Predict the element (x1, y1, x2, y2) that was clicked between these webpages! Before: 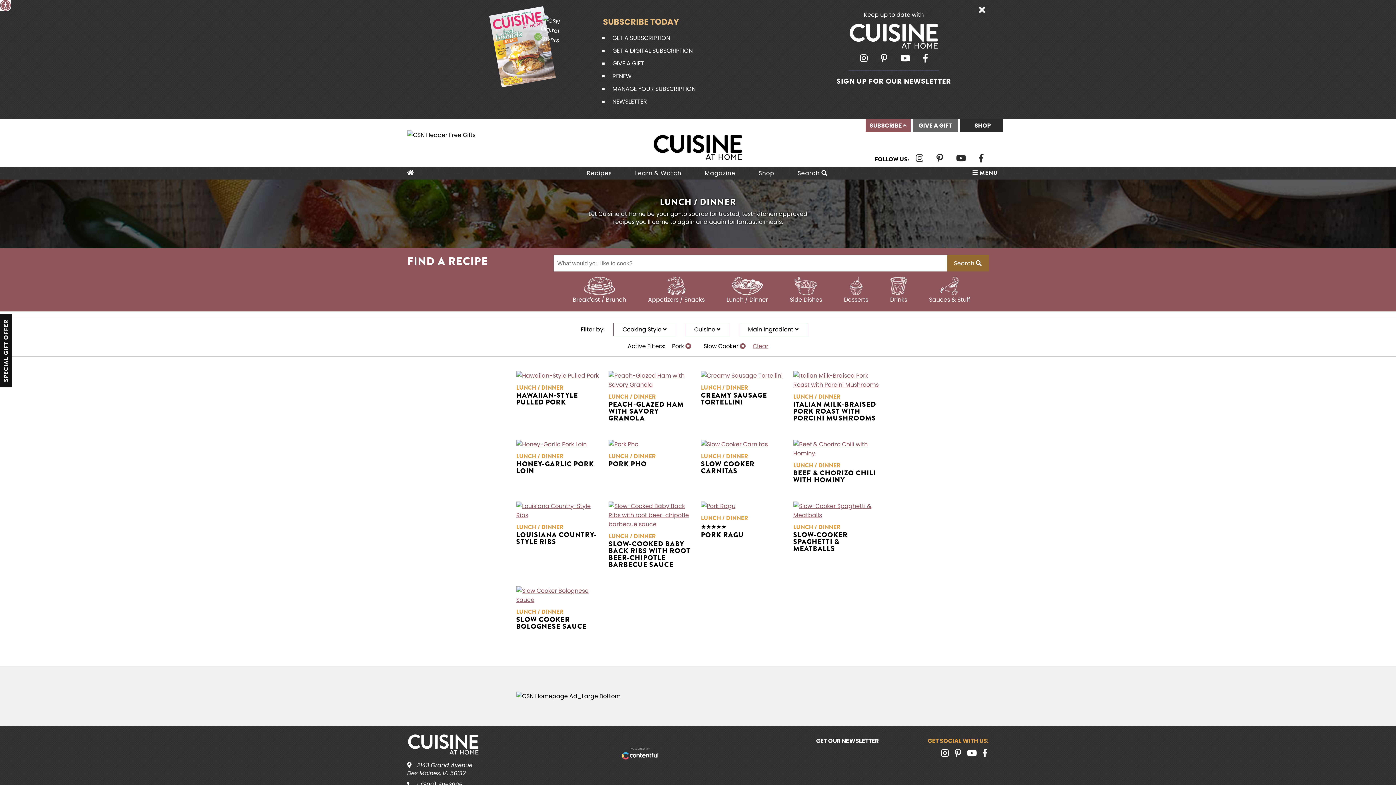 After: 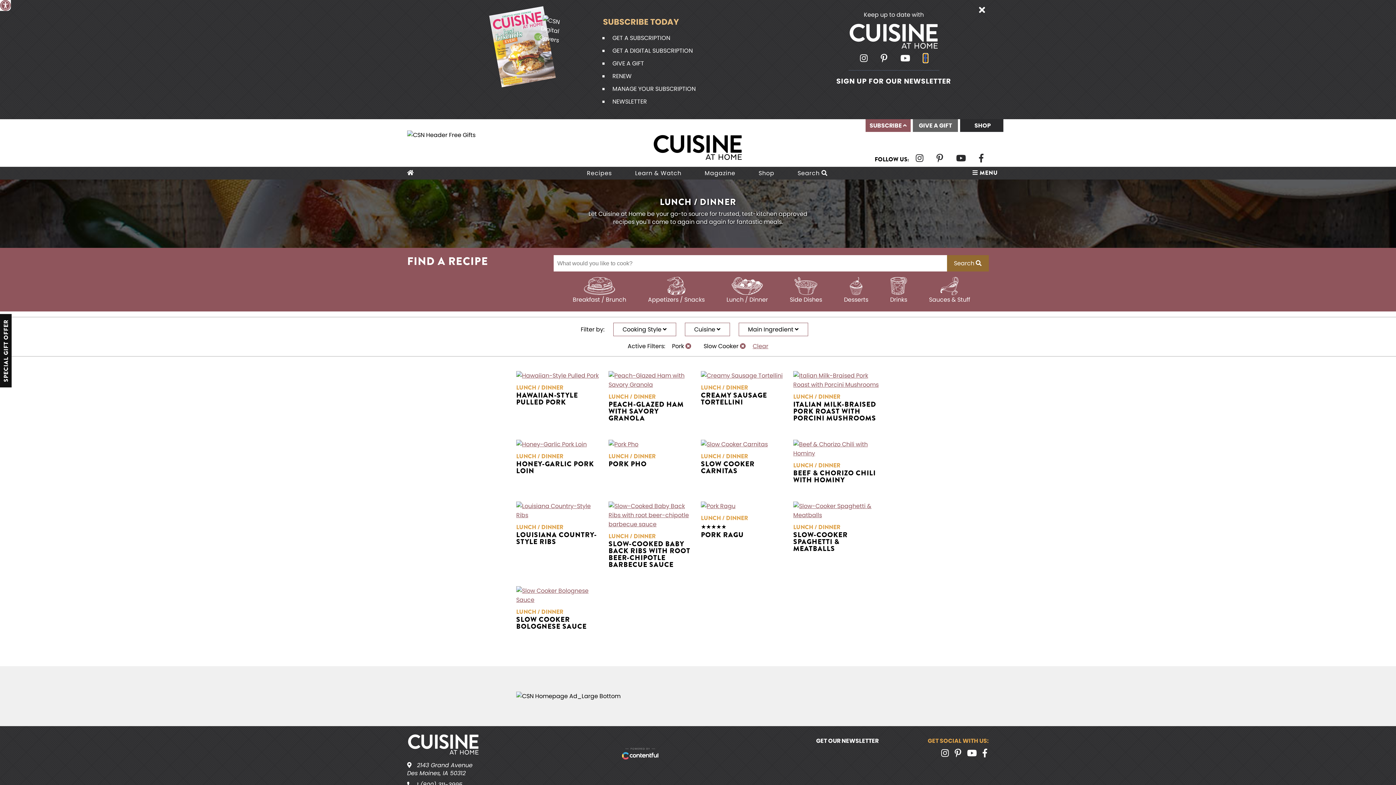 Action: bbox: (918, 46, 933, 69) label: facebook